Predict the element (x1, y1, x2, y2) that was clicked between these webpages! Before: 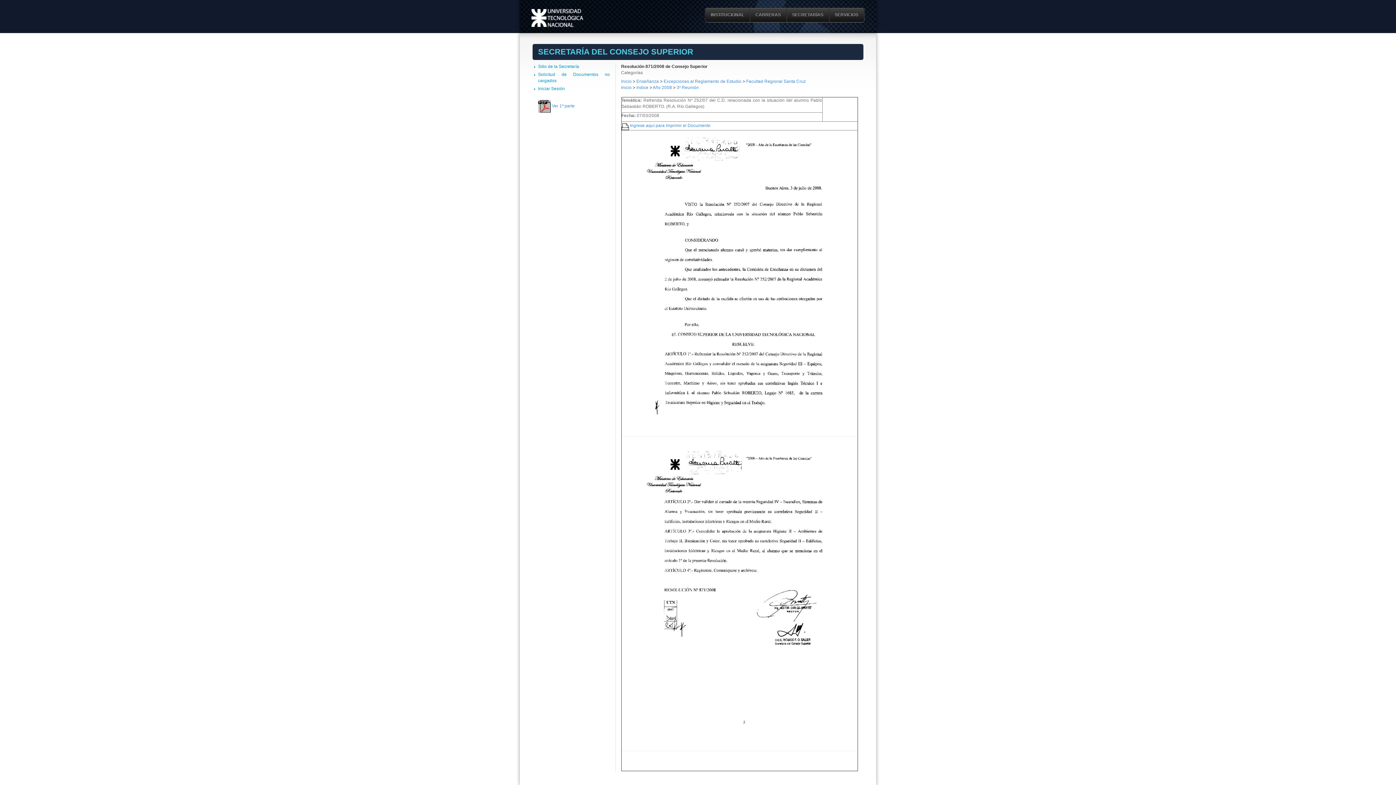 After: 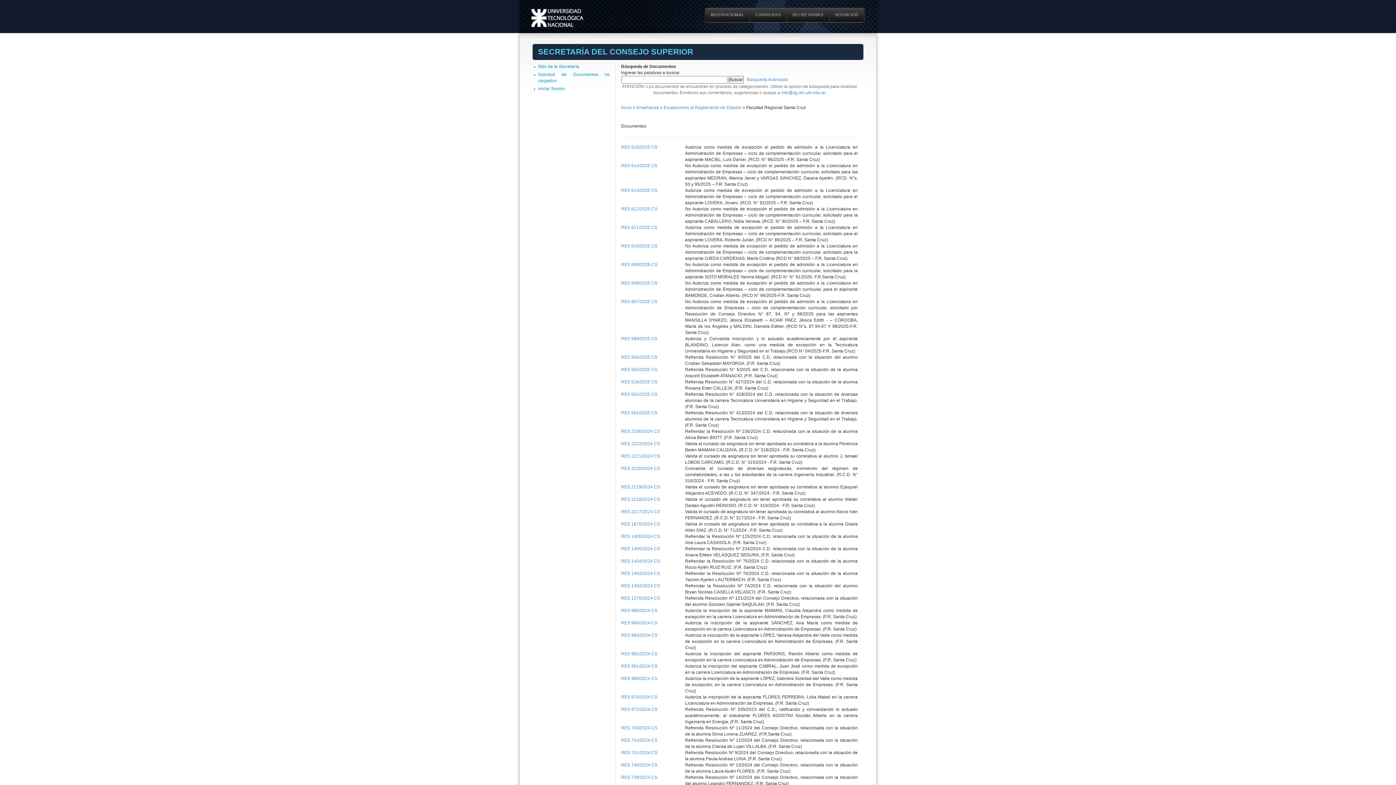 Action: bbox: (746, 78, 806, 84) label: Facultad Regional Santa Cruz